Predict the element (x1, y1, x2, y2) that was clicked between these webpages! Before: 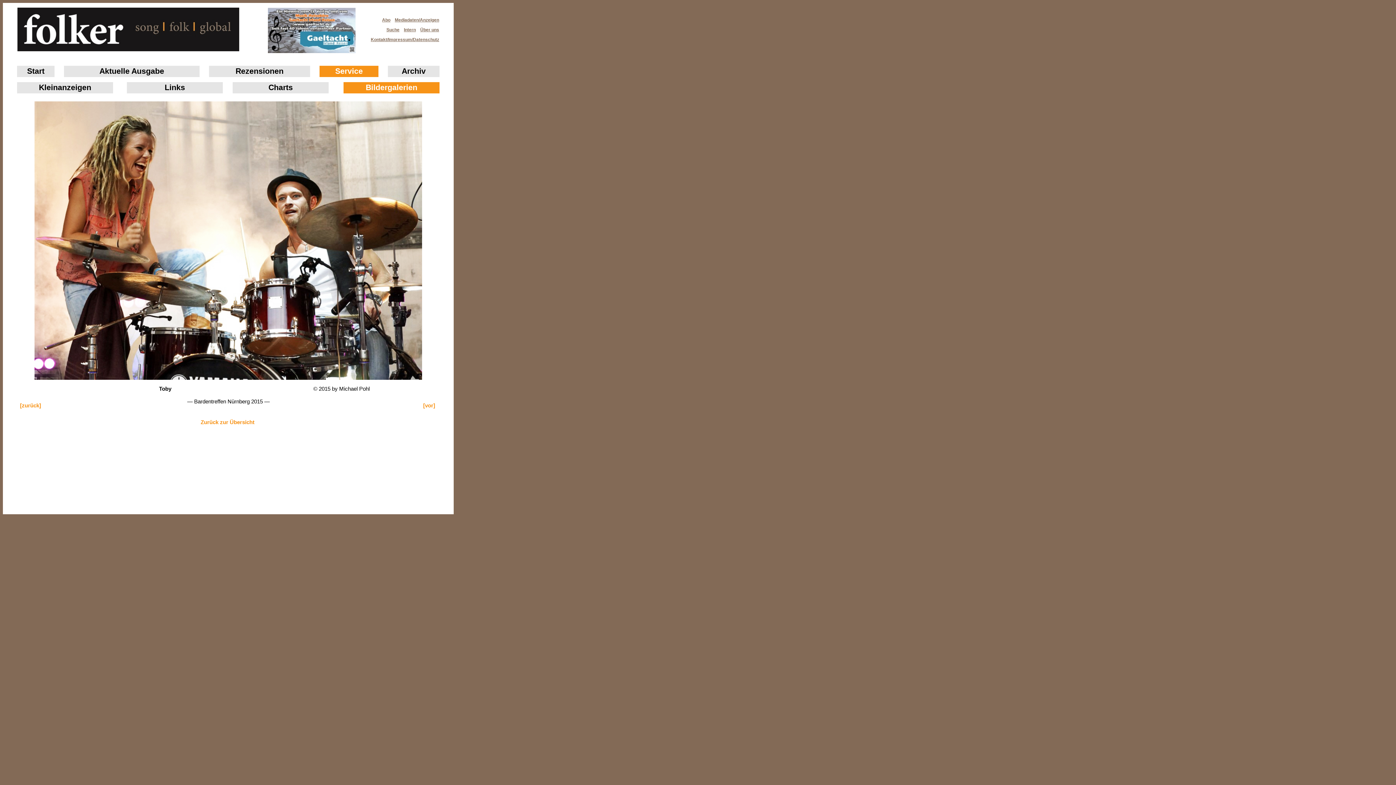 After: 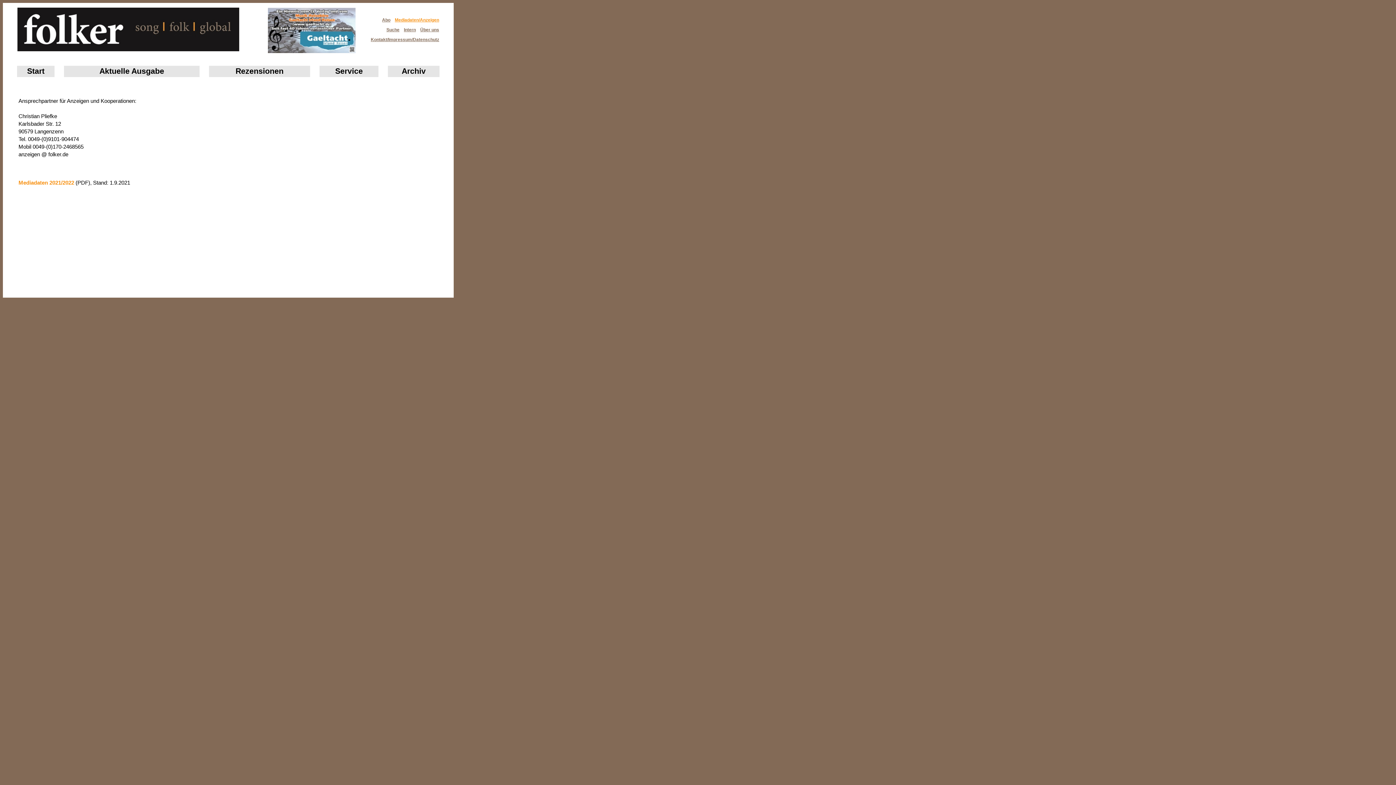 Action: label: Mediadaten/Anzeigen bbox: (394, 17, 439, 22)